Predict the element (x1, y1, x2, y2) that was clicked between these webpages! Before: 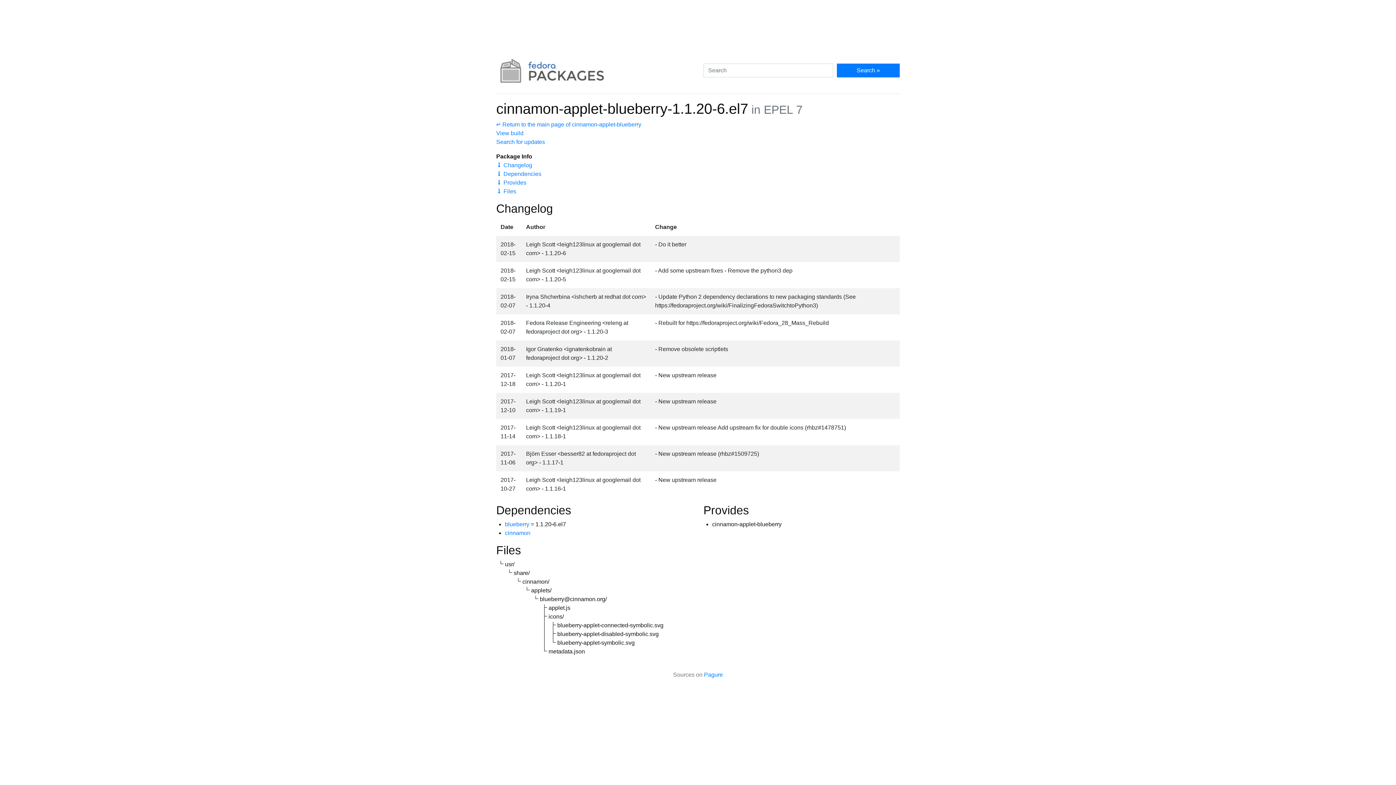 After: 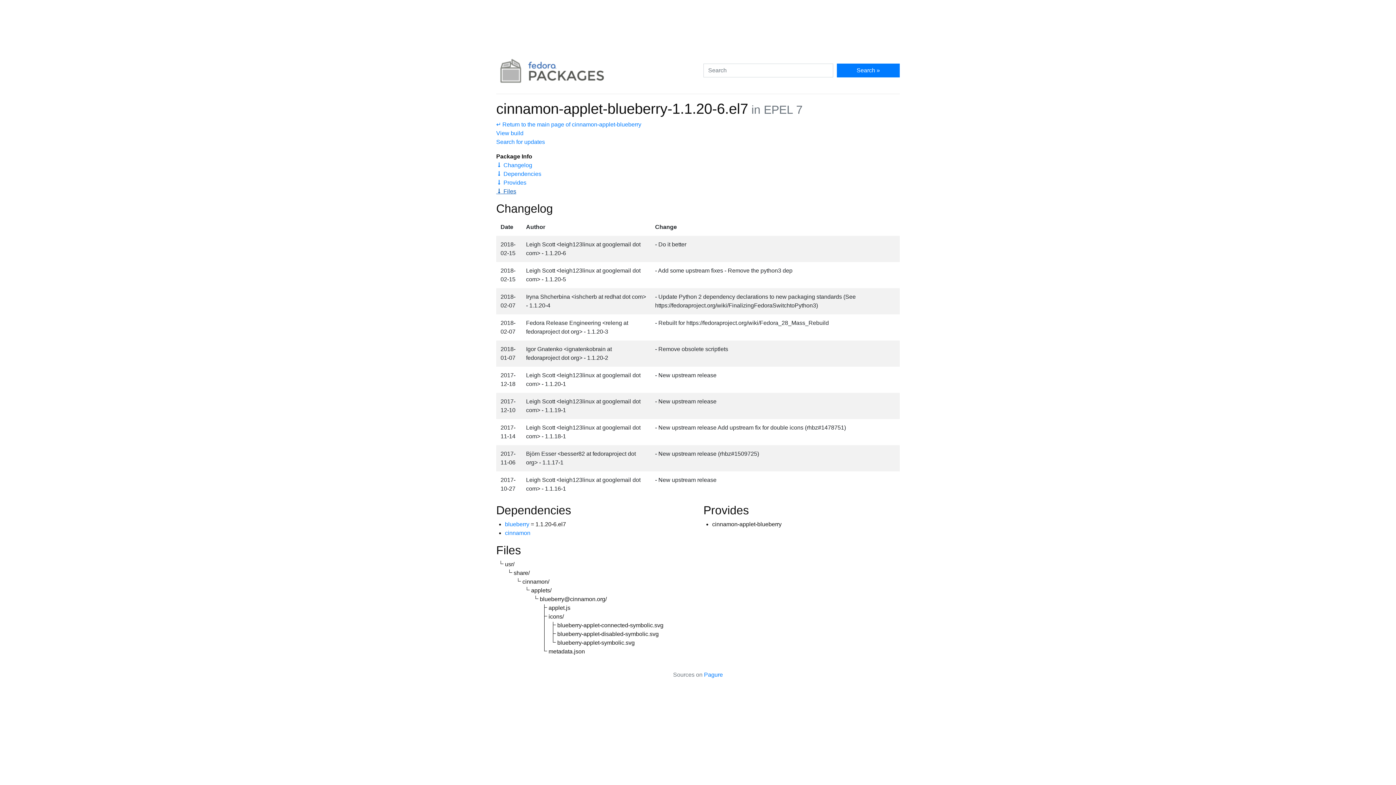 Action: label: 🠗 Files bbox: (496, 188, 516, 194)